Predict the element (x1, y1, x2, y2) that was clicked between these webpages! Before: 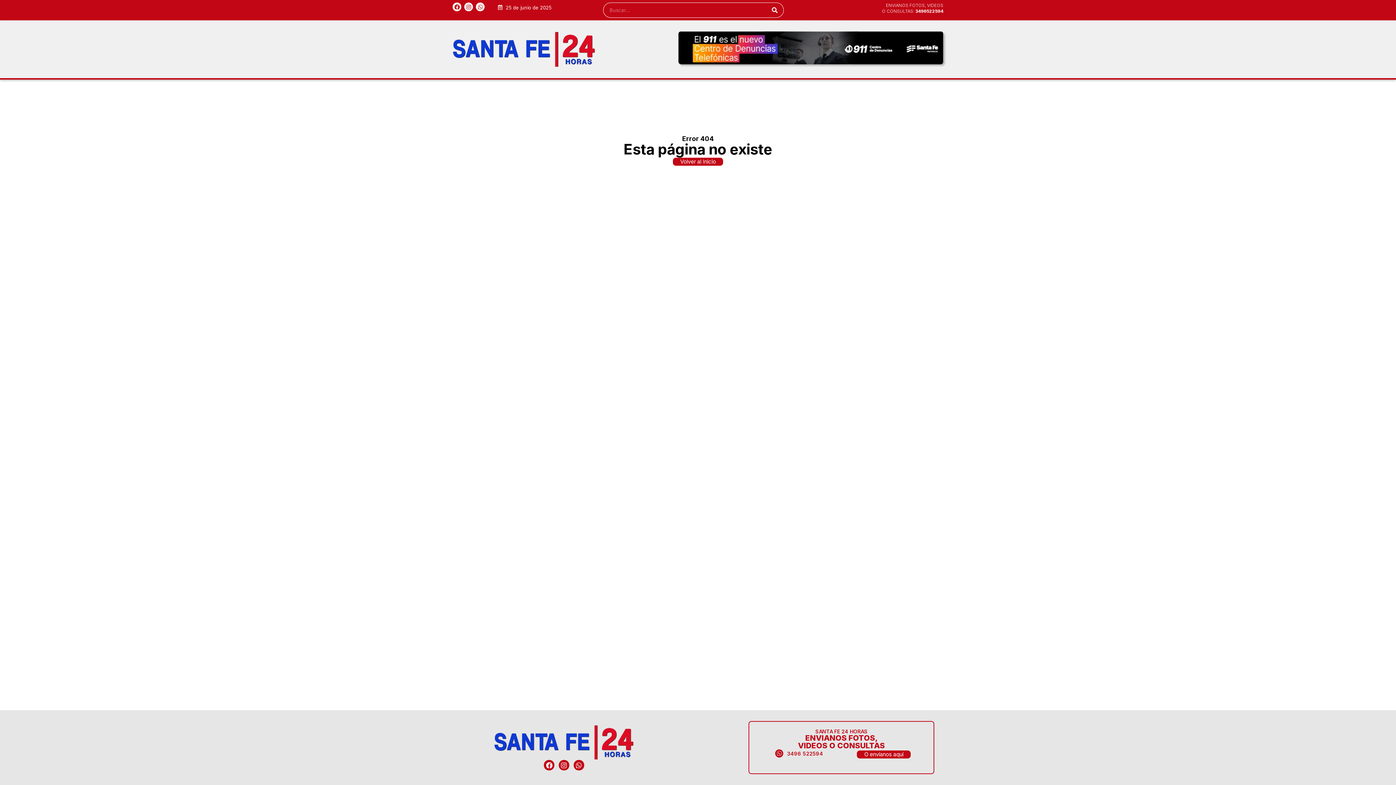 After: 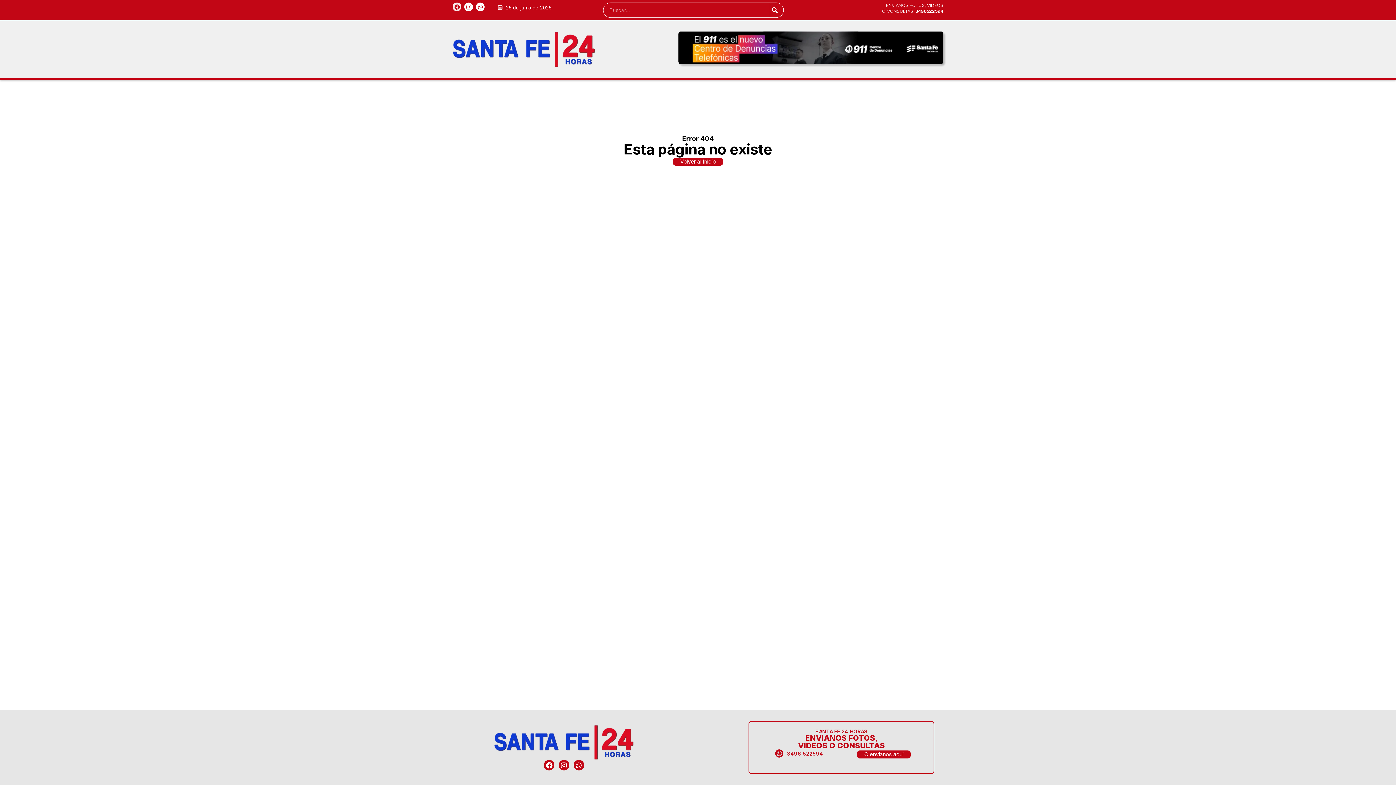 Action: bbox: (452, 2, 461, 11) label: Facebook